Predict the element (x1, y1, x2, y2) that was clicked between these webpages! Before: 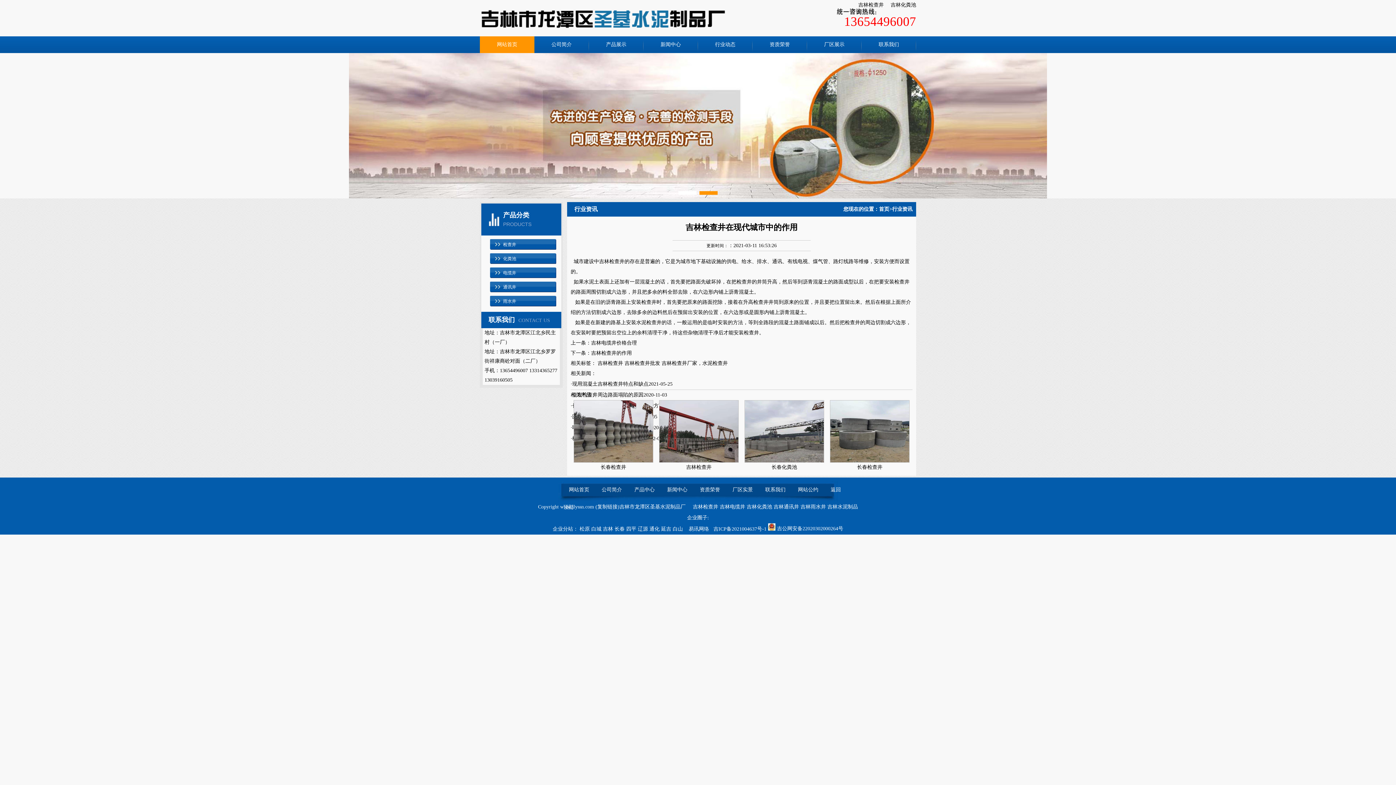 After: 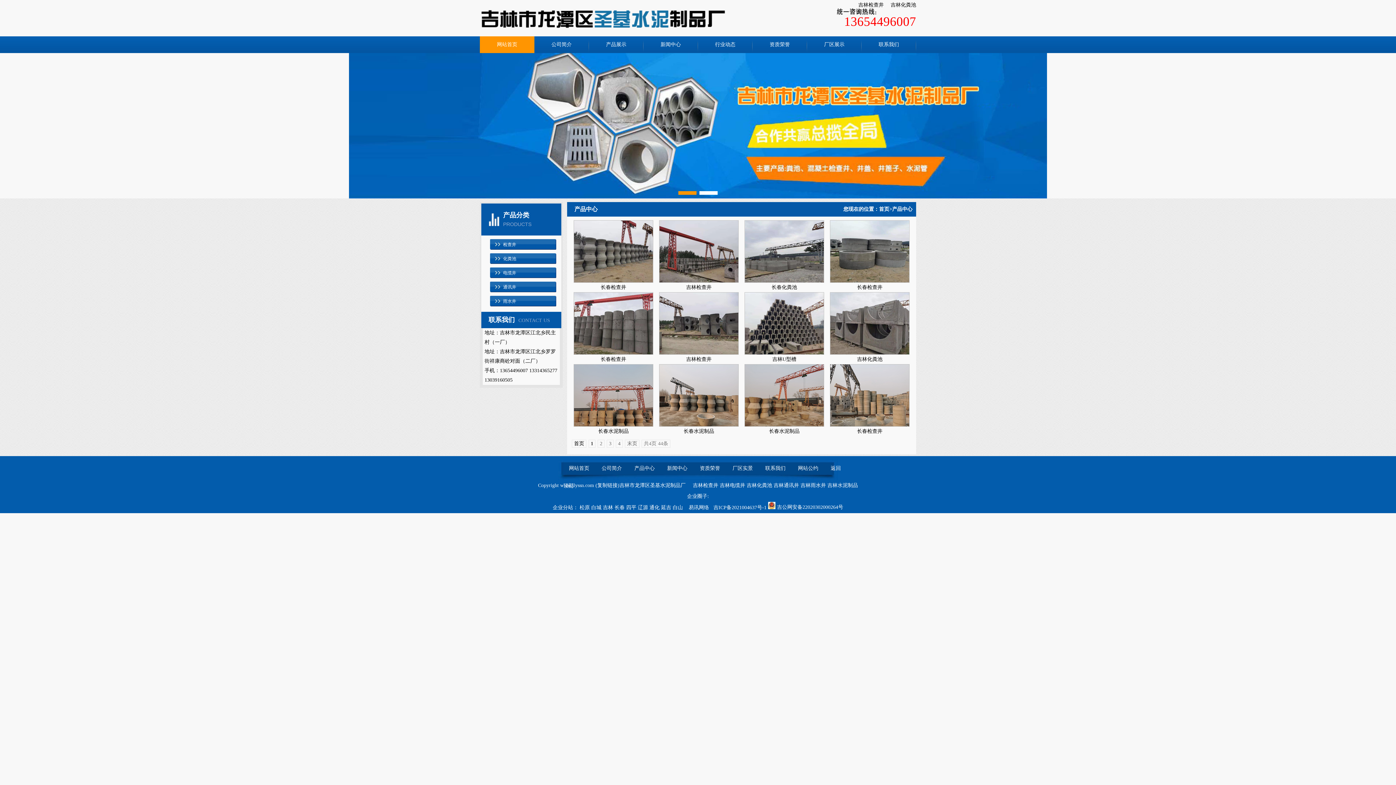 Action: label: 产品中心 bbox: (629, 487, 660, 492)